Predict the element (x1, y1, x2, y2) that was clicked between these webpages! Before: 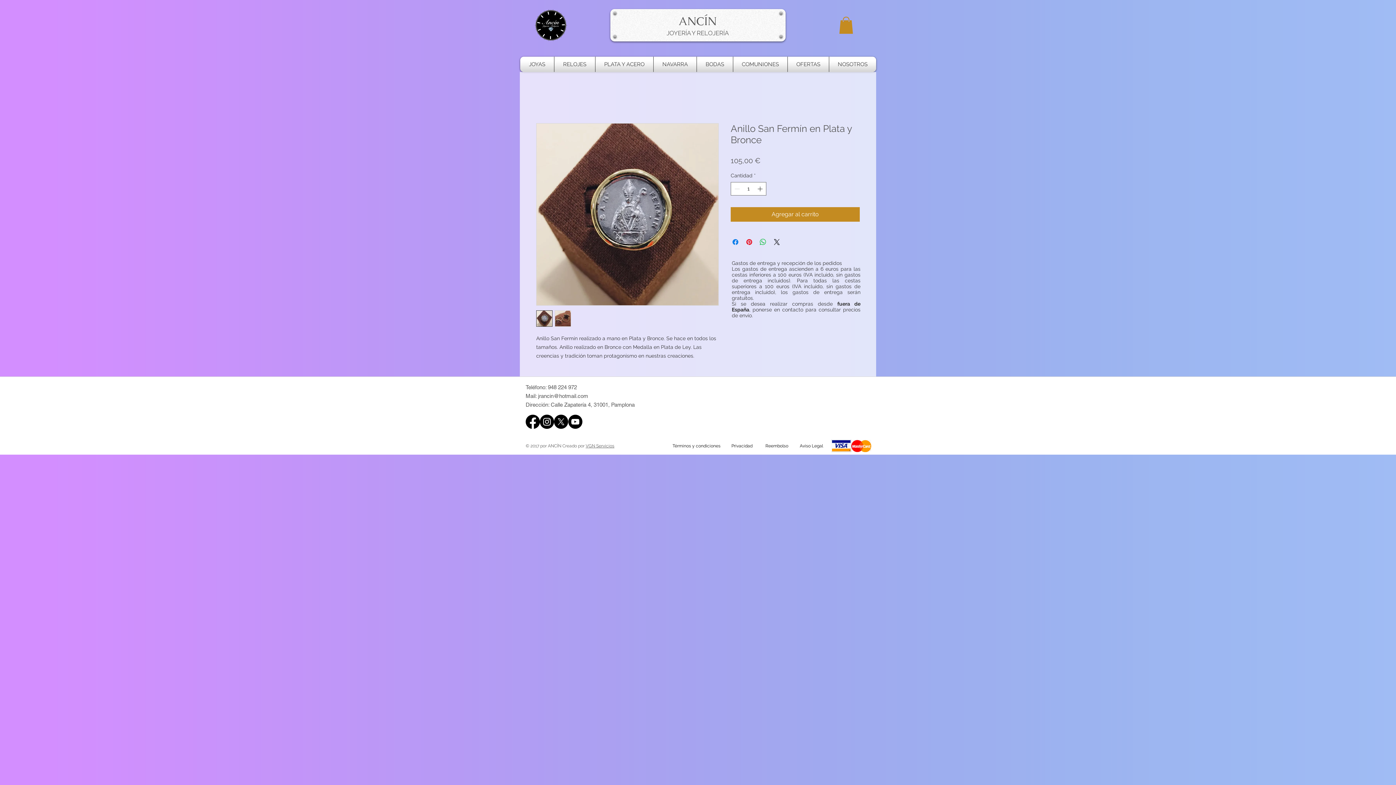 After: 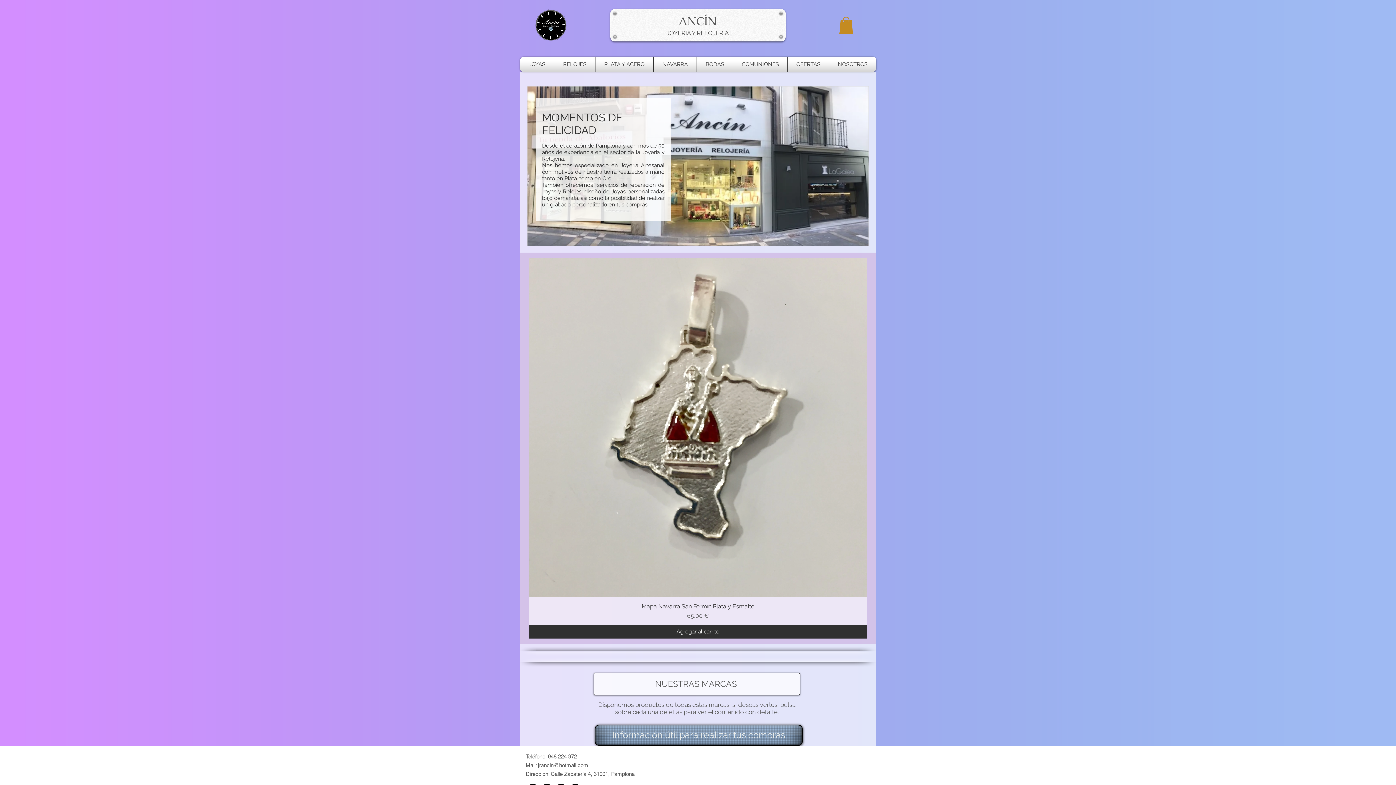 Action: bbox: (534, 9, 567, 41)